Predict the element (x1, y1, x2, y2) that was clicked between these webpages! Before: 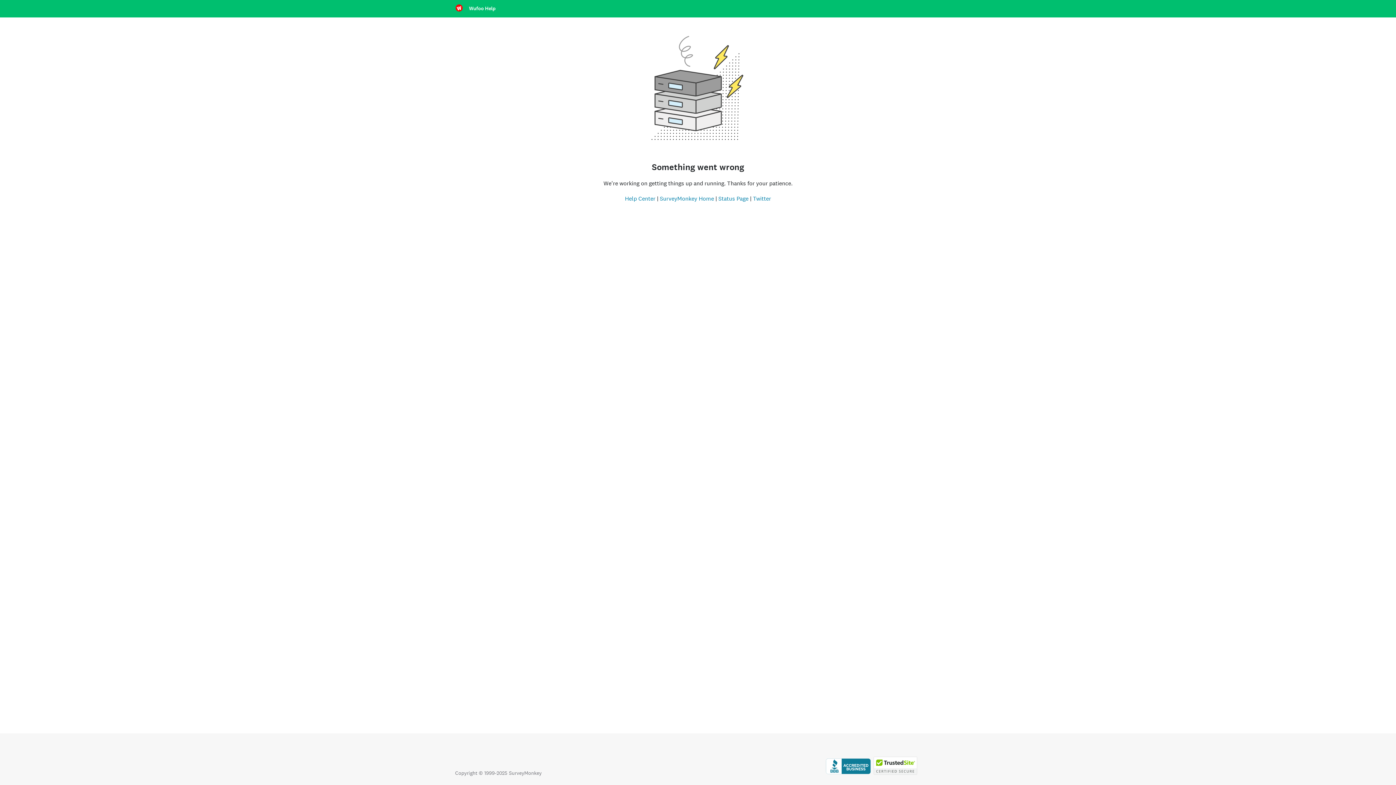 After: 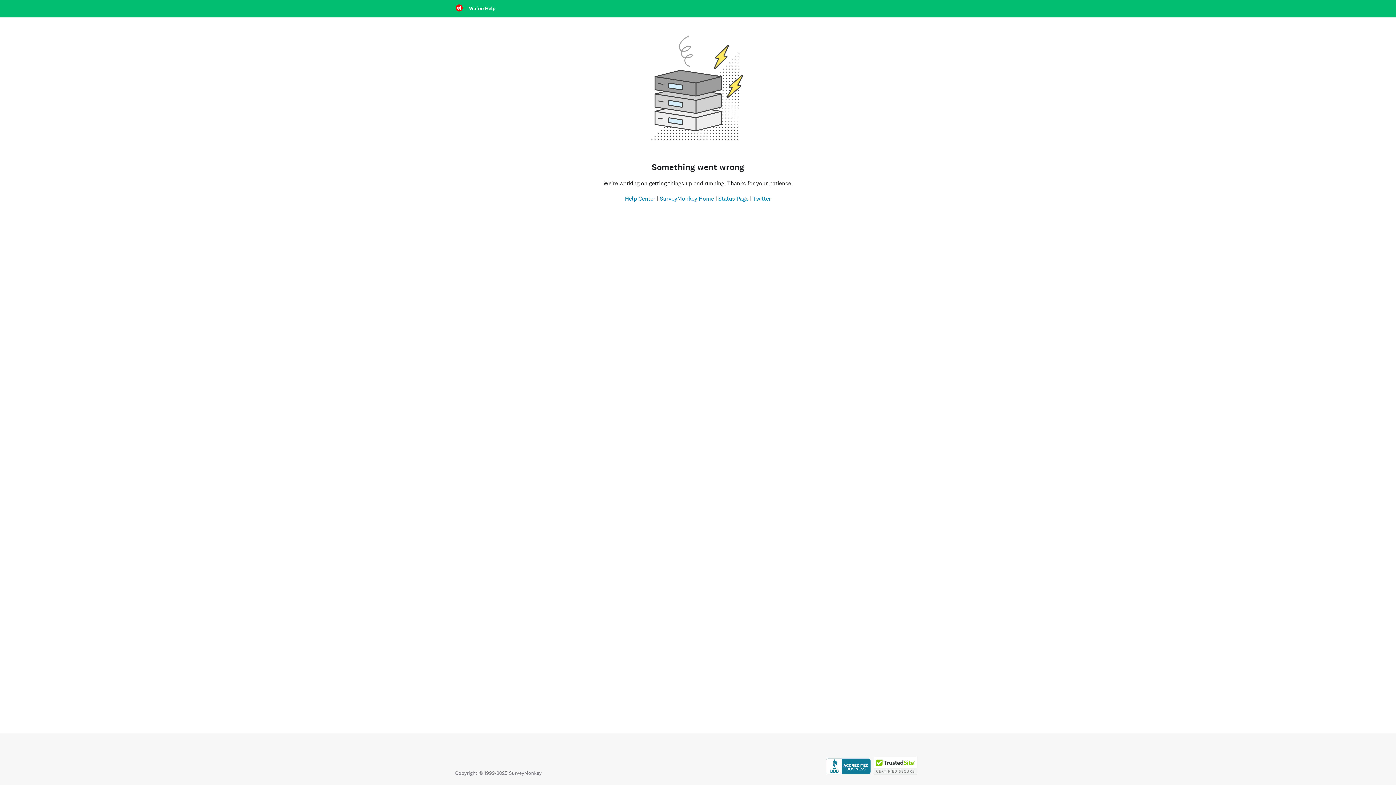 Action: bbox: (873, 770, 917, 776) label: Copying Prohibited by Law - TrustedSite is a Trademark of TrustedSite, LLC